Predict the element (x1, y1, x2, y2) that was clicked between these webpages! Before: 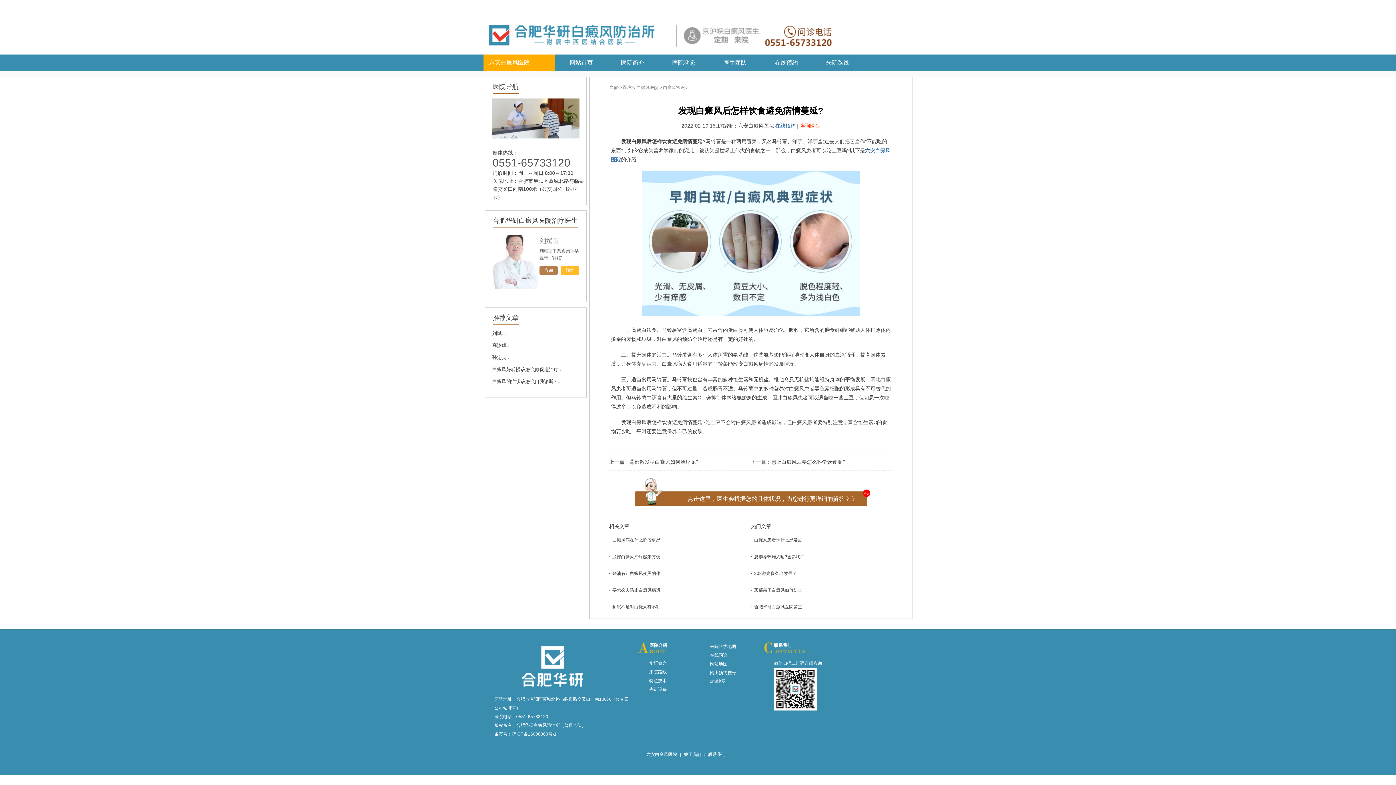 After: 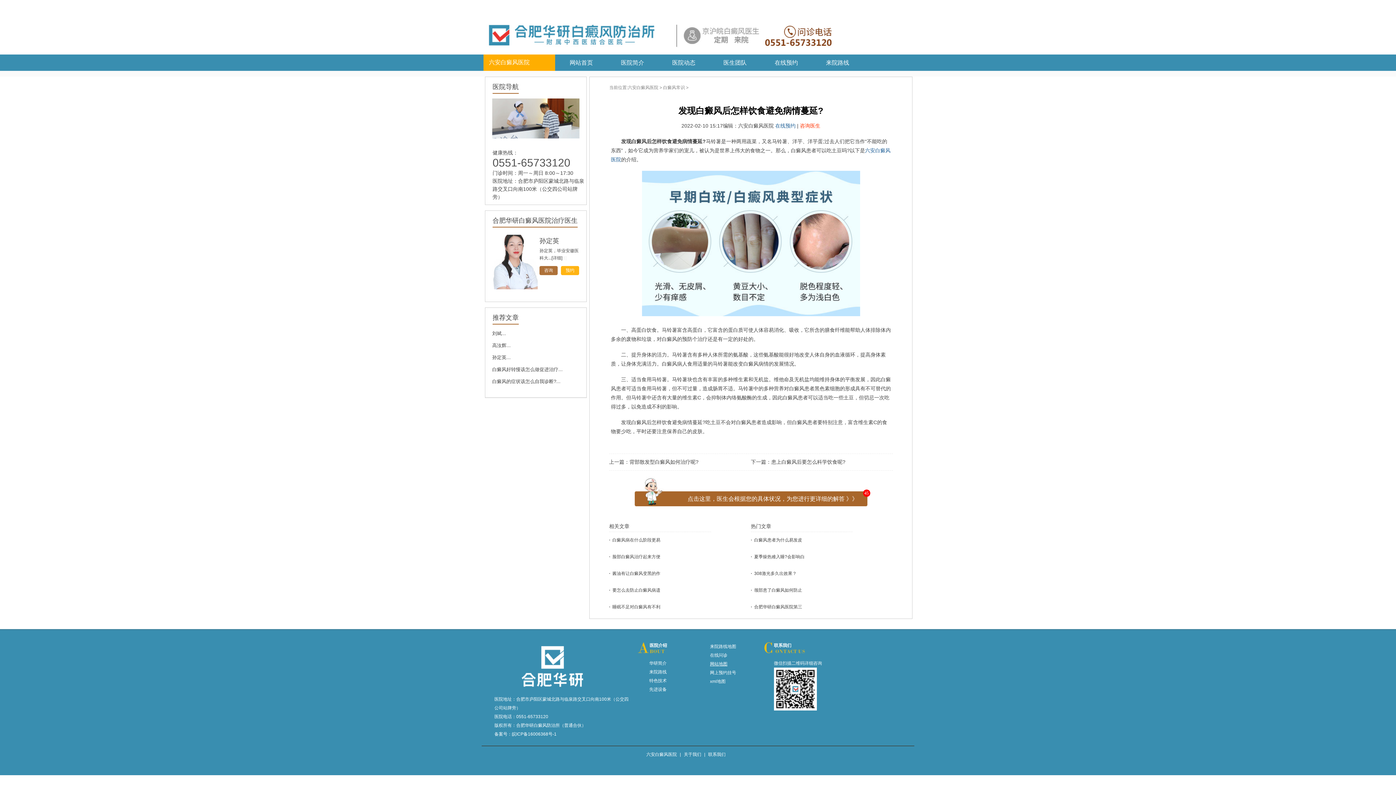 Action: label: 网站地图 bbox: (710, 661, 727, 666)